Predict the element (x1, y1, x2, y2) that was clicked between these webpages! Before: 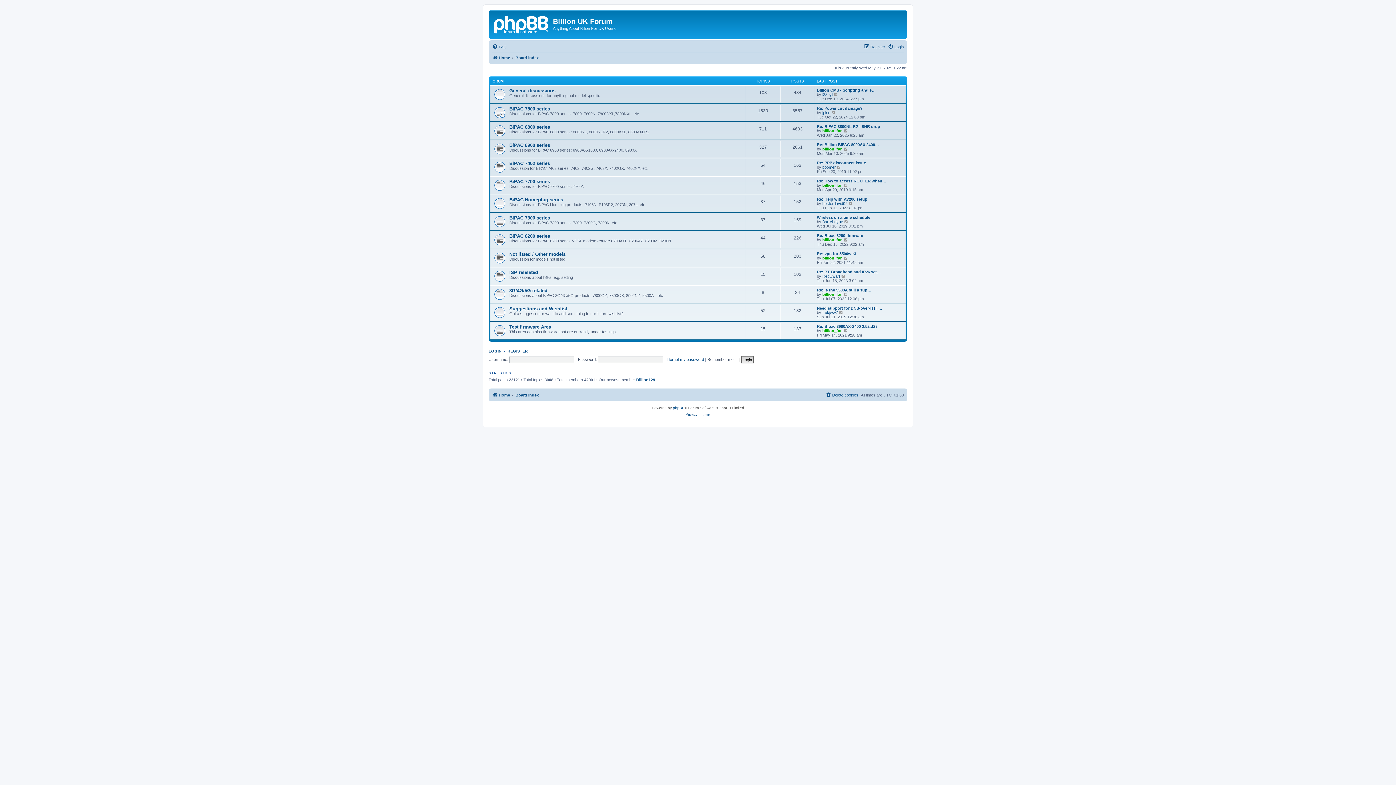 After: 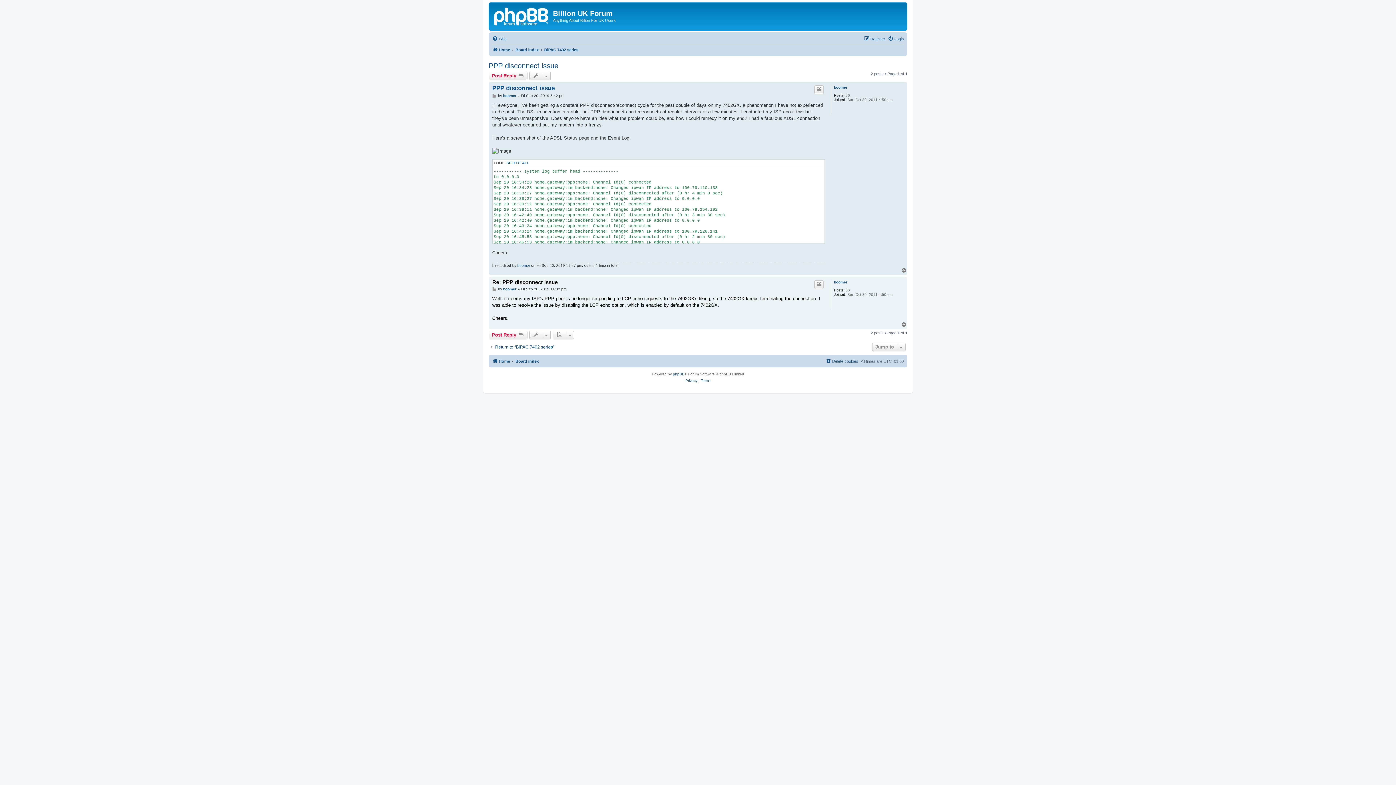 Action: bbox: (817, 160, 866, 165) label: Re: PPP disconnect issue